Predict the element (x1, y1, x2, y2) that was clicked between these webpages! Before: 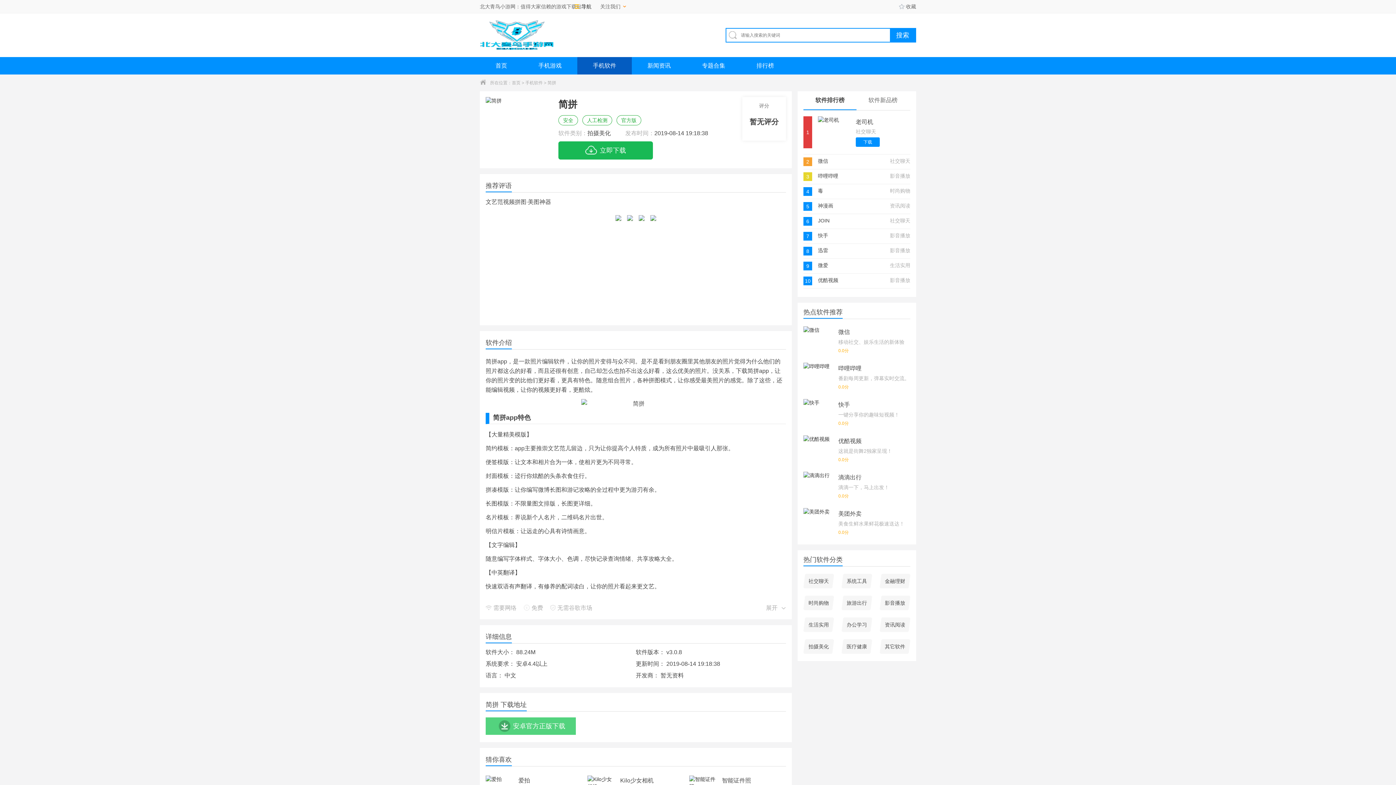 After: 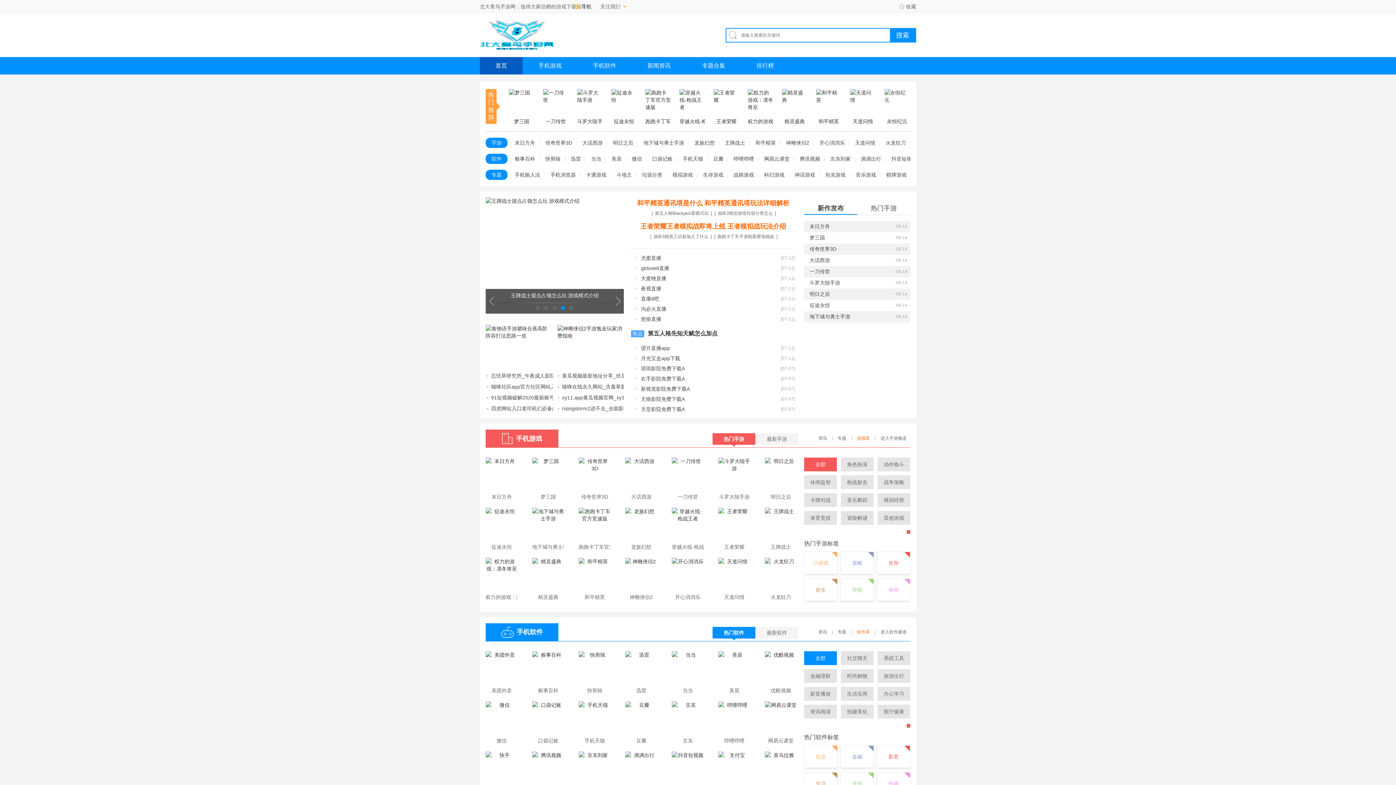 Action: bbox: (480, 57, 522, 74) label: 首页